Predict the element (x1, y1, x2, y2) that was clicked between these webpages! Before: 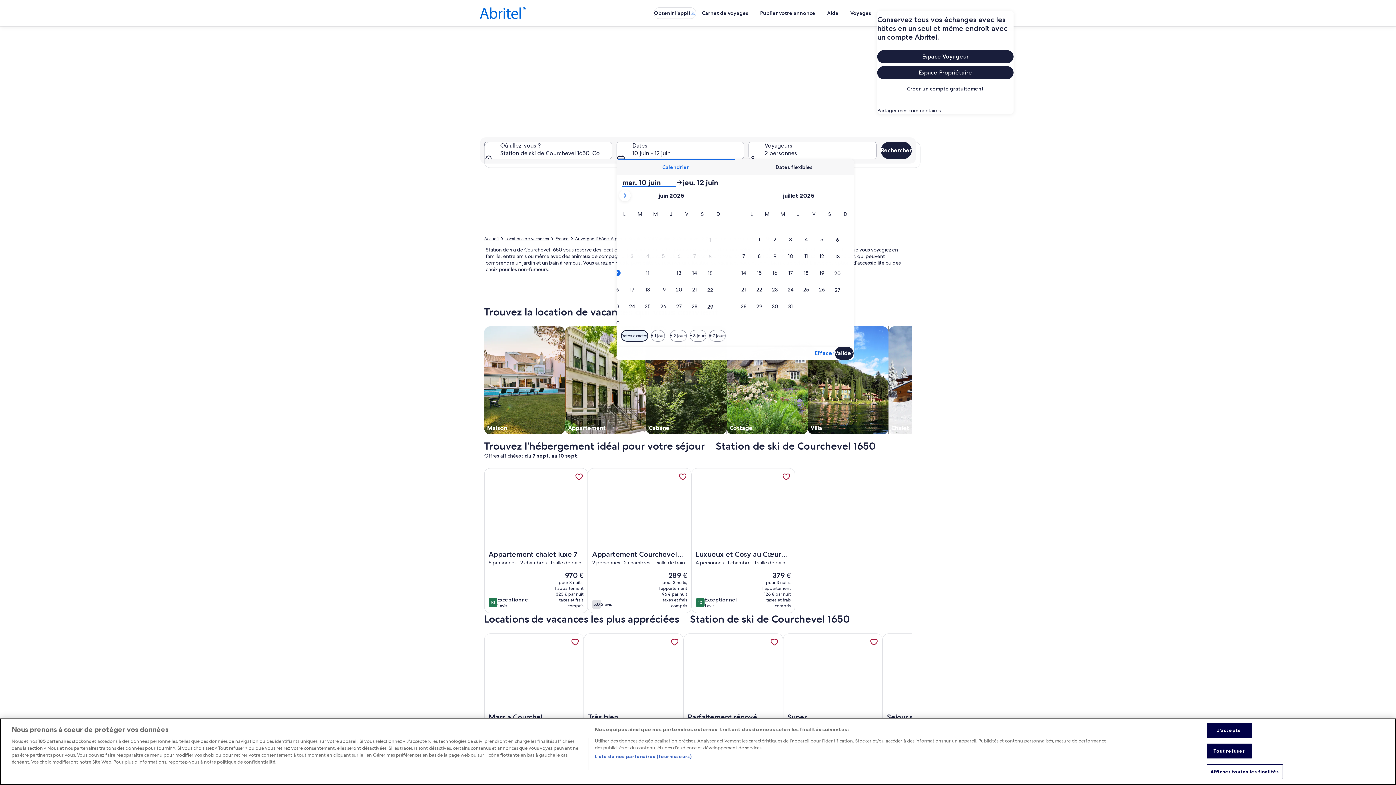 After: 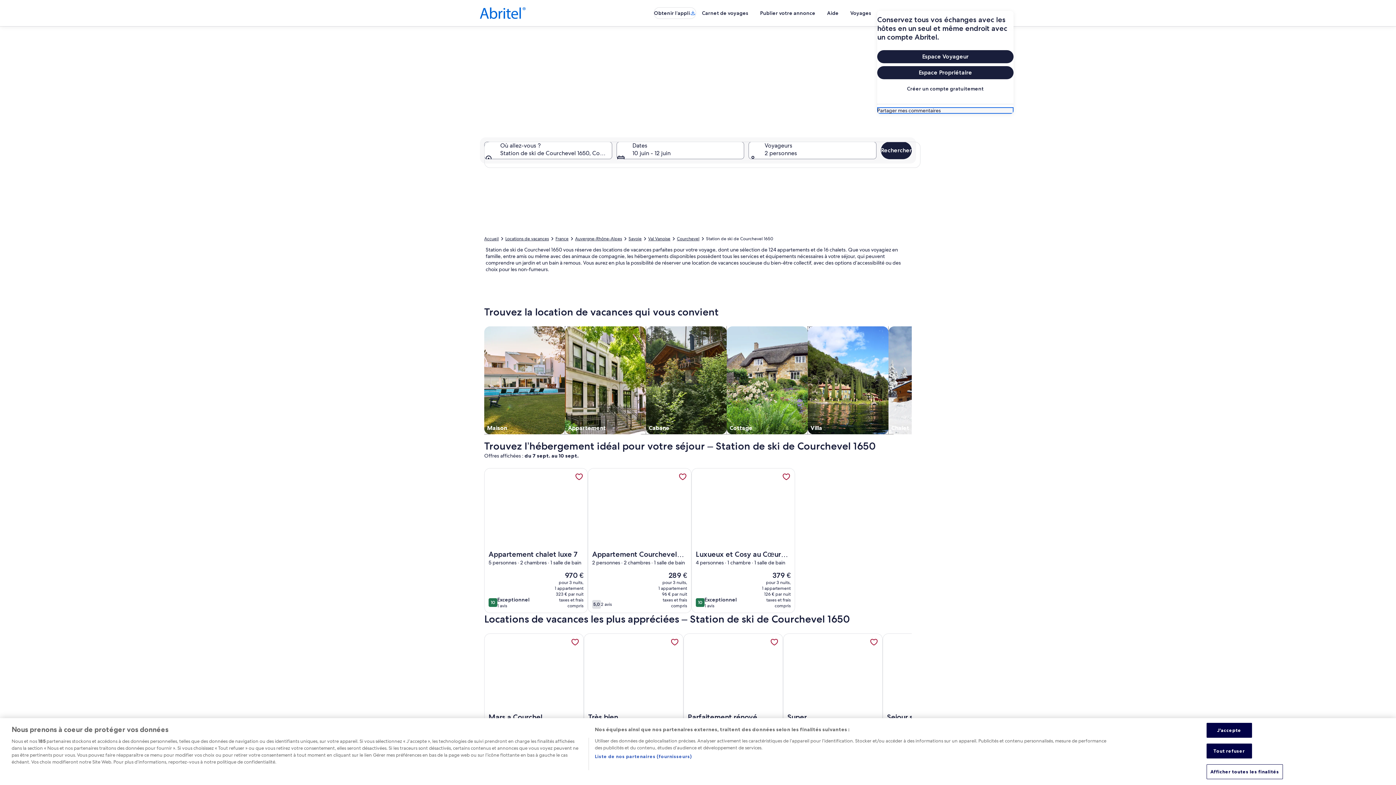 Action: bbox: (877, 107, 1013, 113) label: Partager mes commentaires